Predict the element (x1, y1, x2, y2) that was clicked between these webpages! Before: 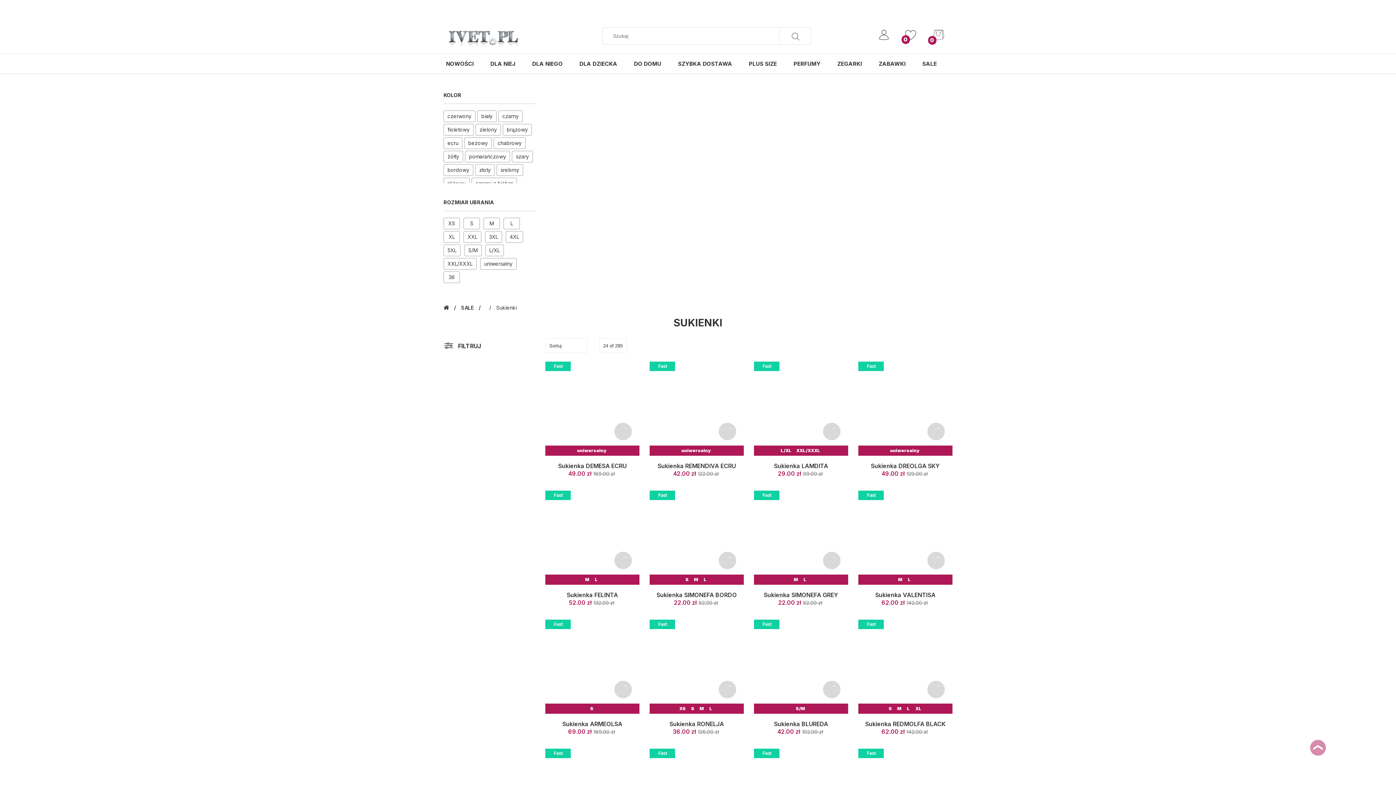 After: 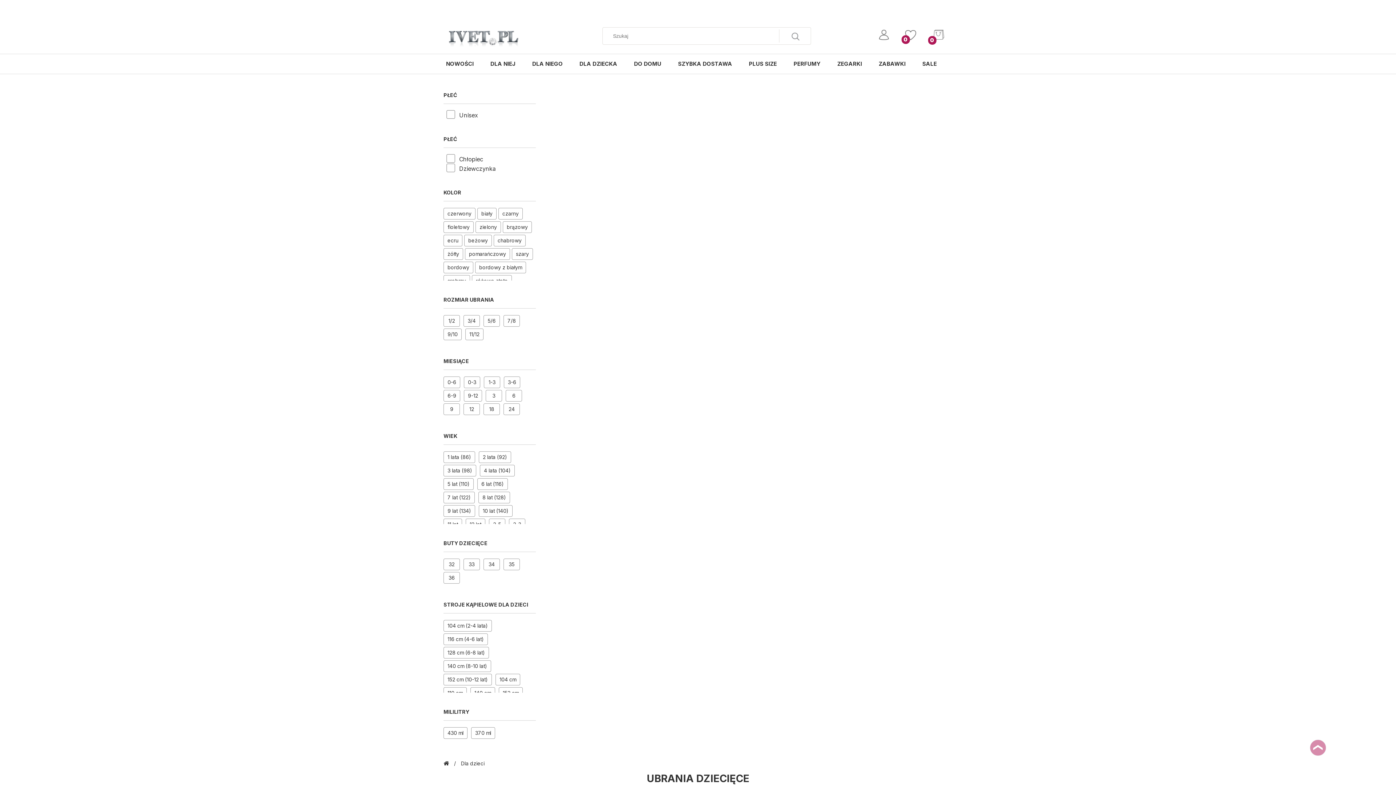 Action: bbox: (579, 54, 617, 73) label: DLA DZIECKA